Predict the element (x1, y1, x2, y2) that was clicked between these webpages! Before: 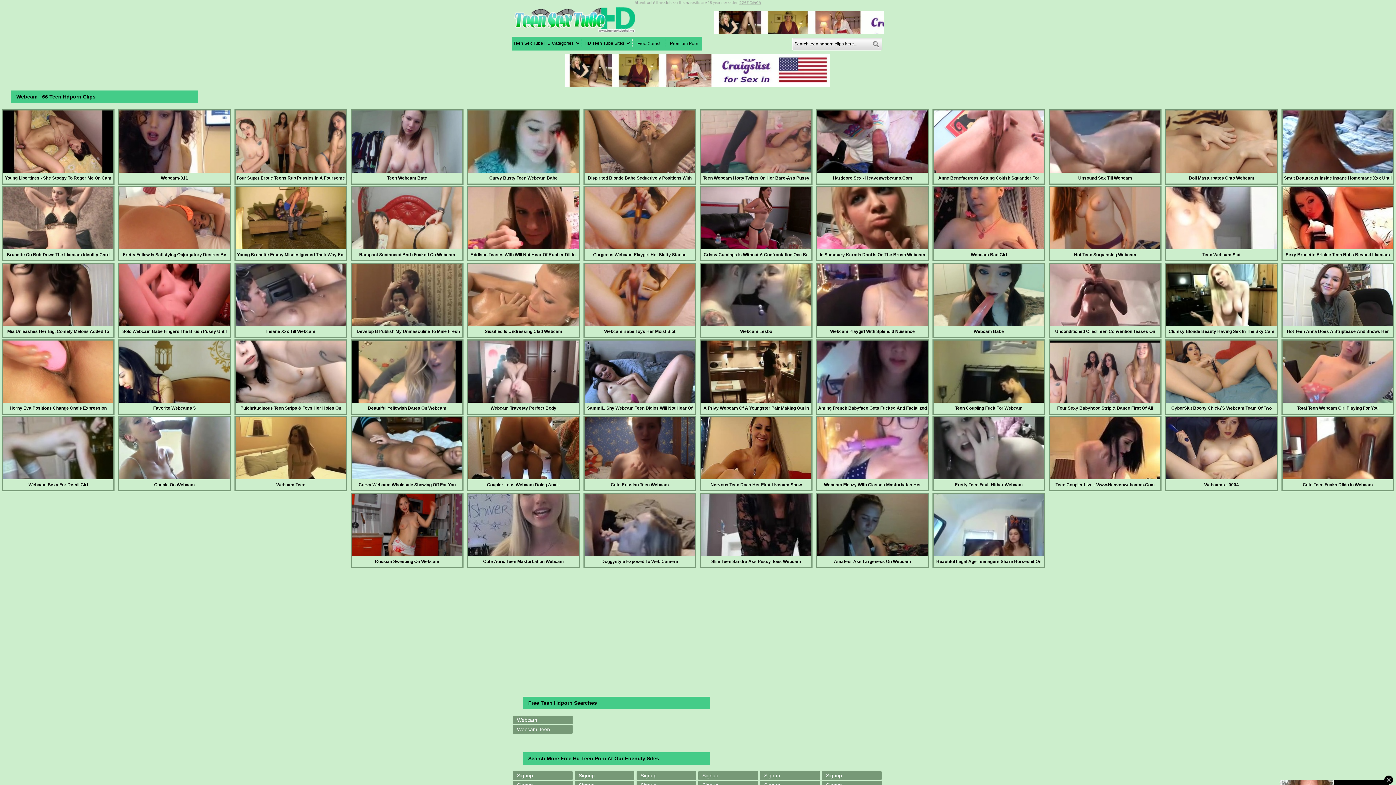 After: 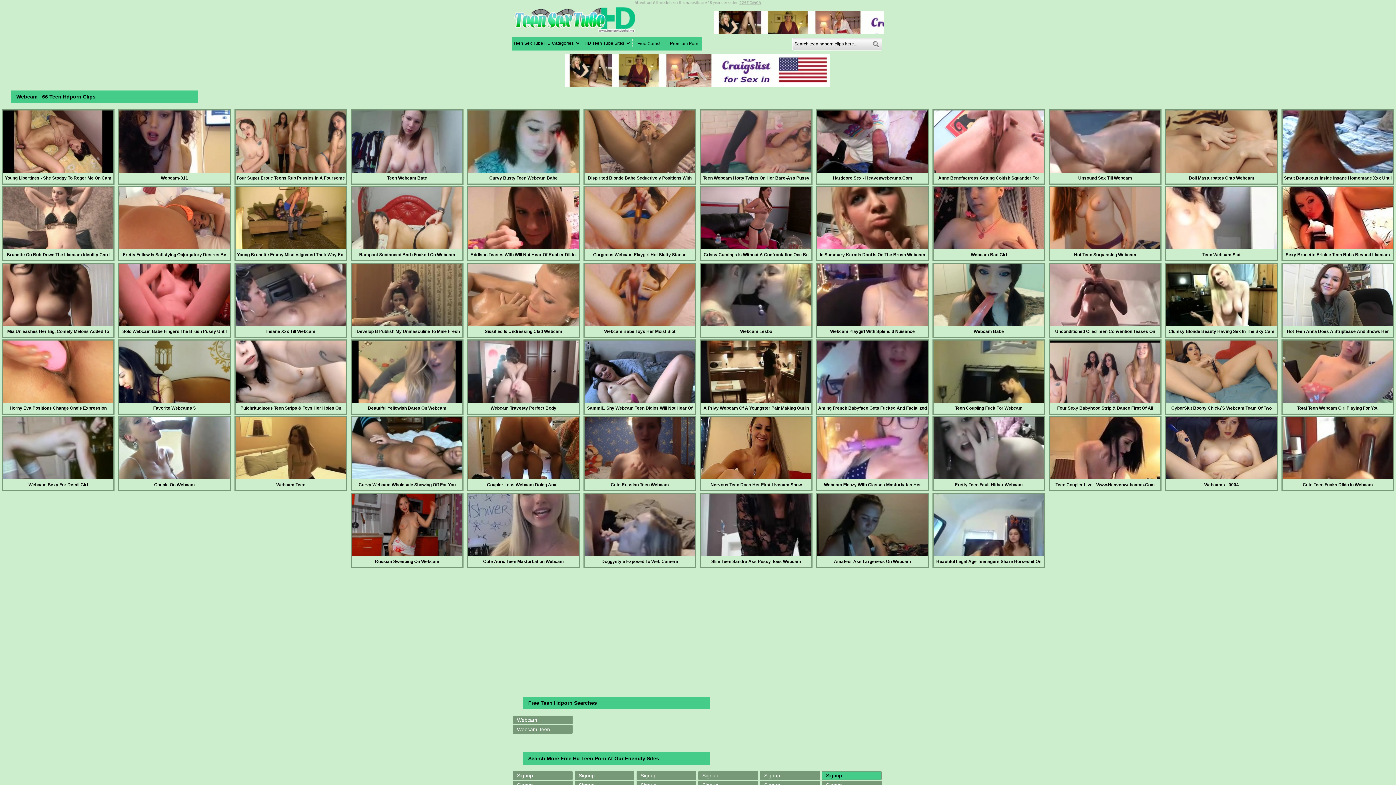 Action: label: Signup bbox: (826, 772, 877, 780)